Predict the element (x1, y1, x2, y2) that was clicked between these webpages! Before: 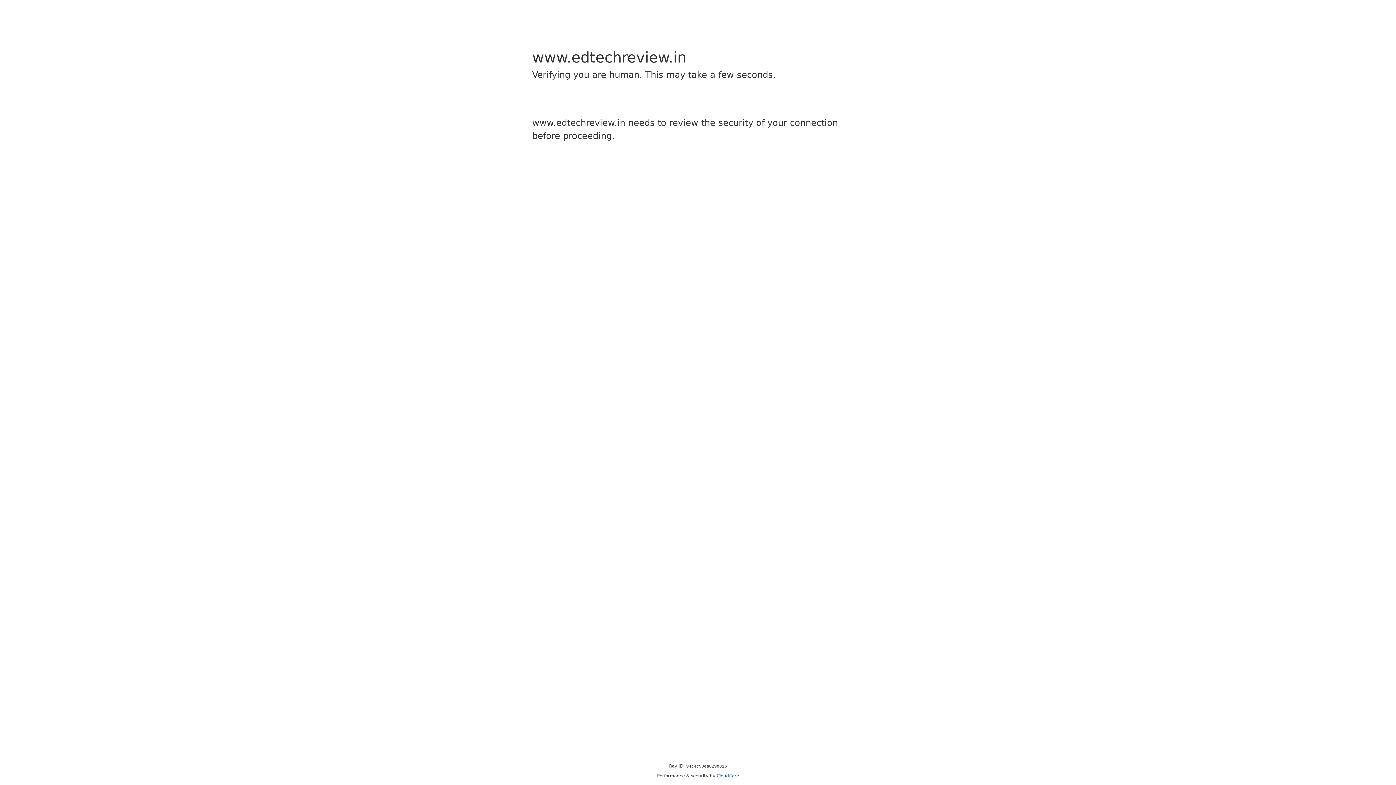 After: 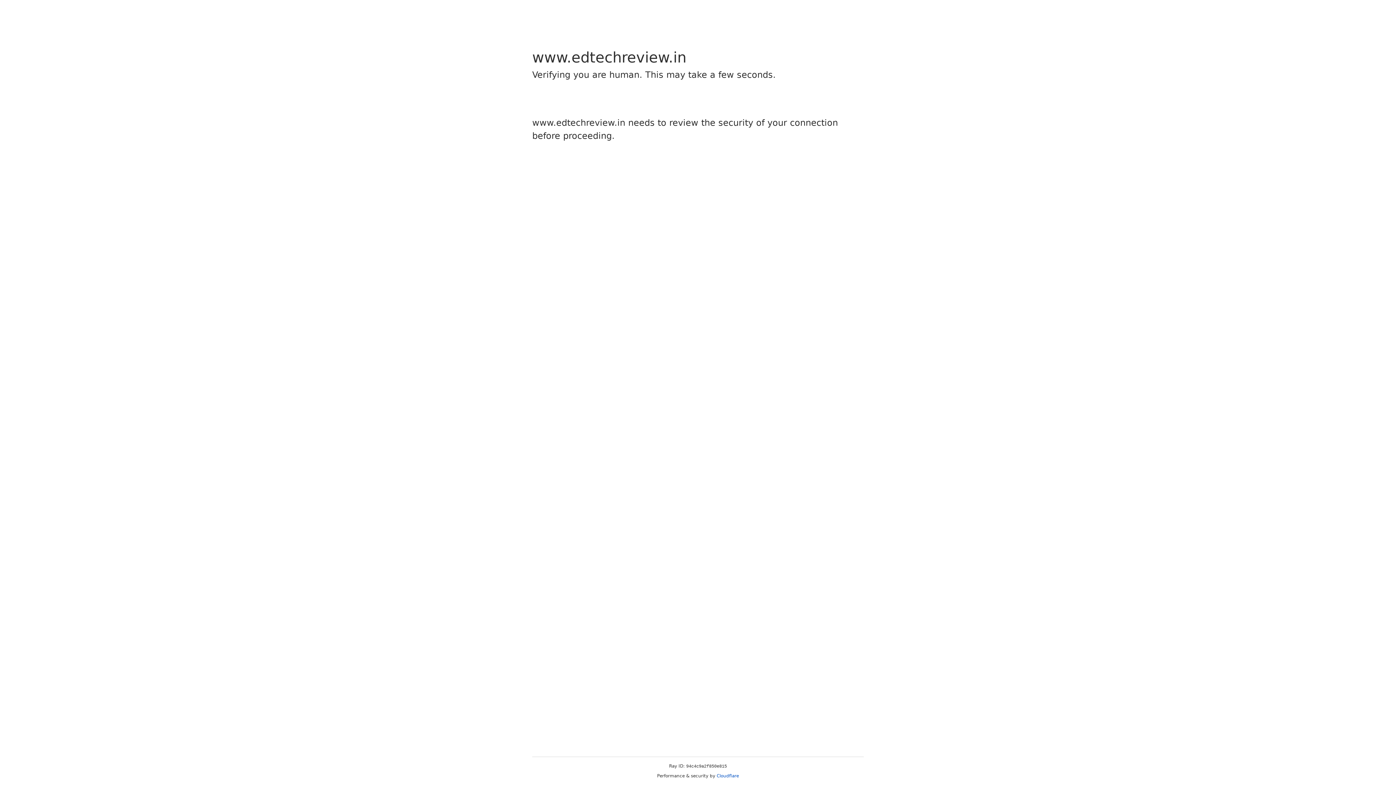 Action: label: Cloudflare bbox: (716, 773, 739, 778)